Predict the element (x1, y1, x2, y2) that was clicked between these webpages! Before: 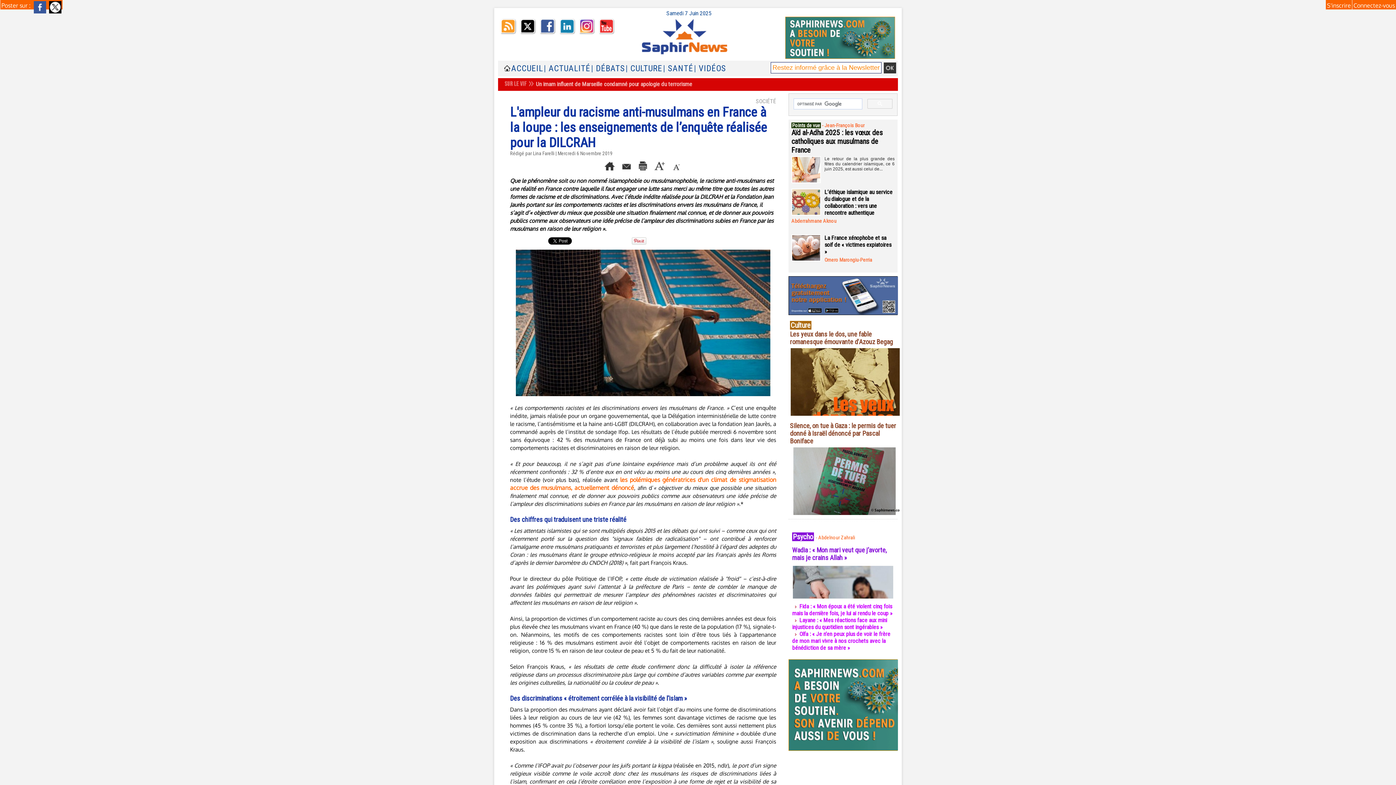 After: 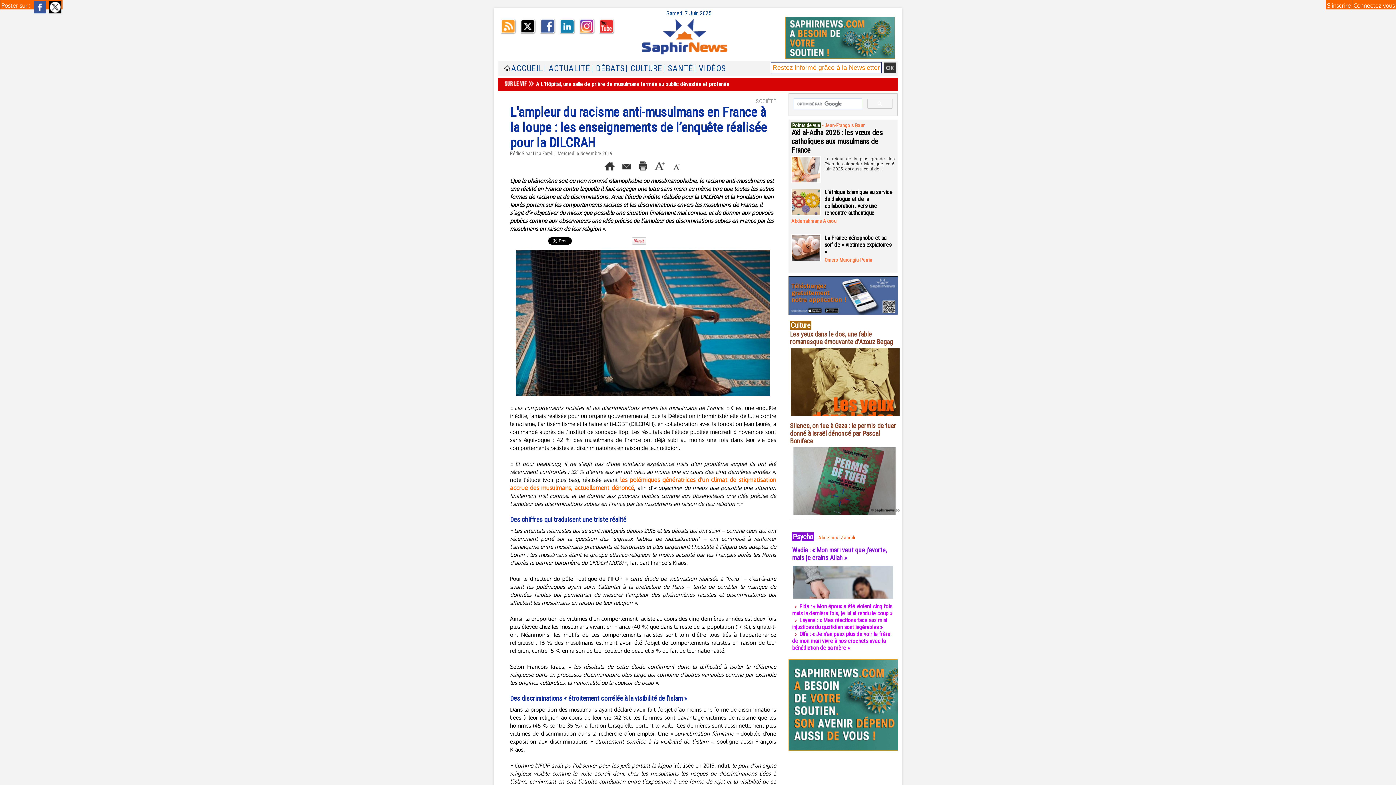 Action: bbox: (789, 660, 897, 750)